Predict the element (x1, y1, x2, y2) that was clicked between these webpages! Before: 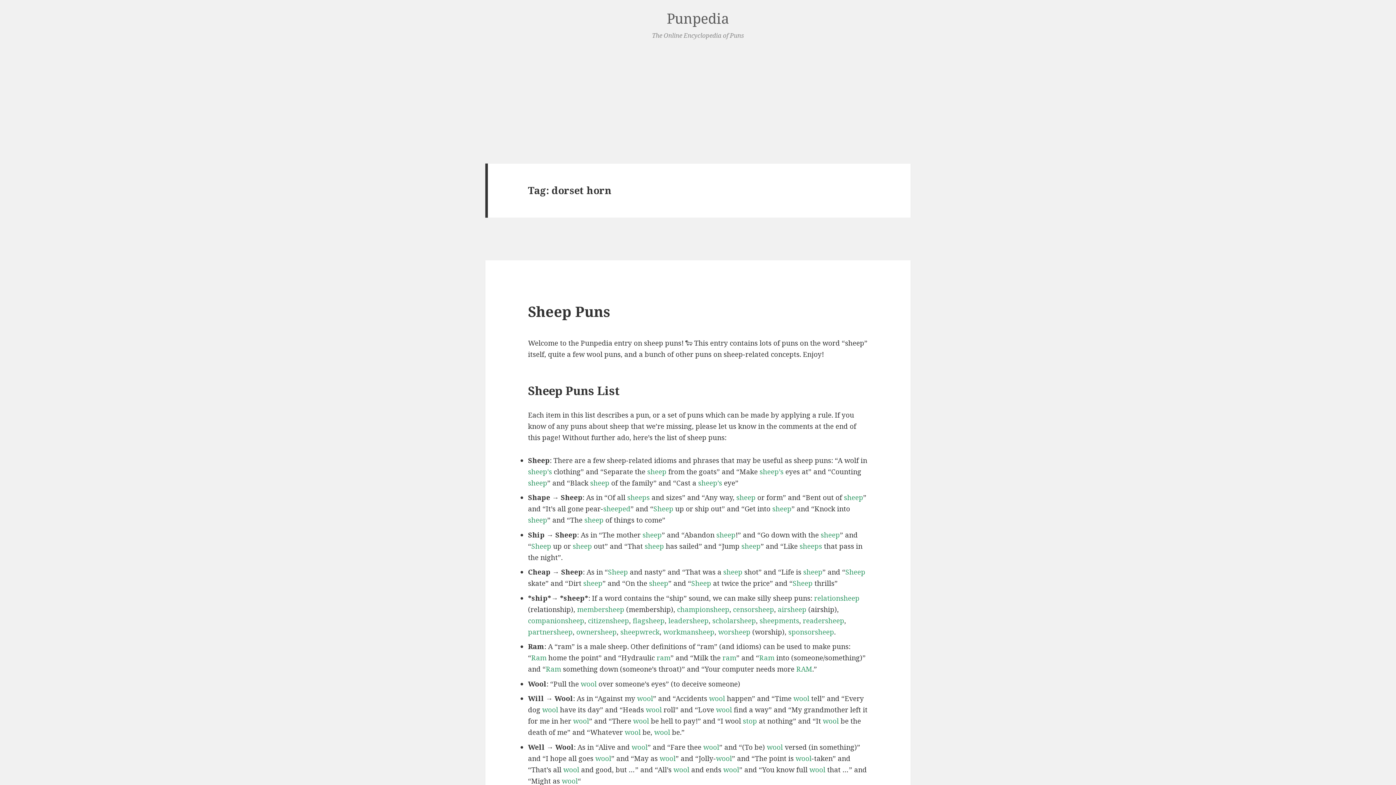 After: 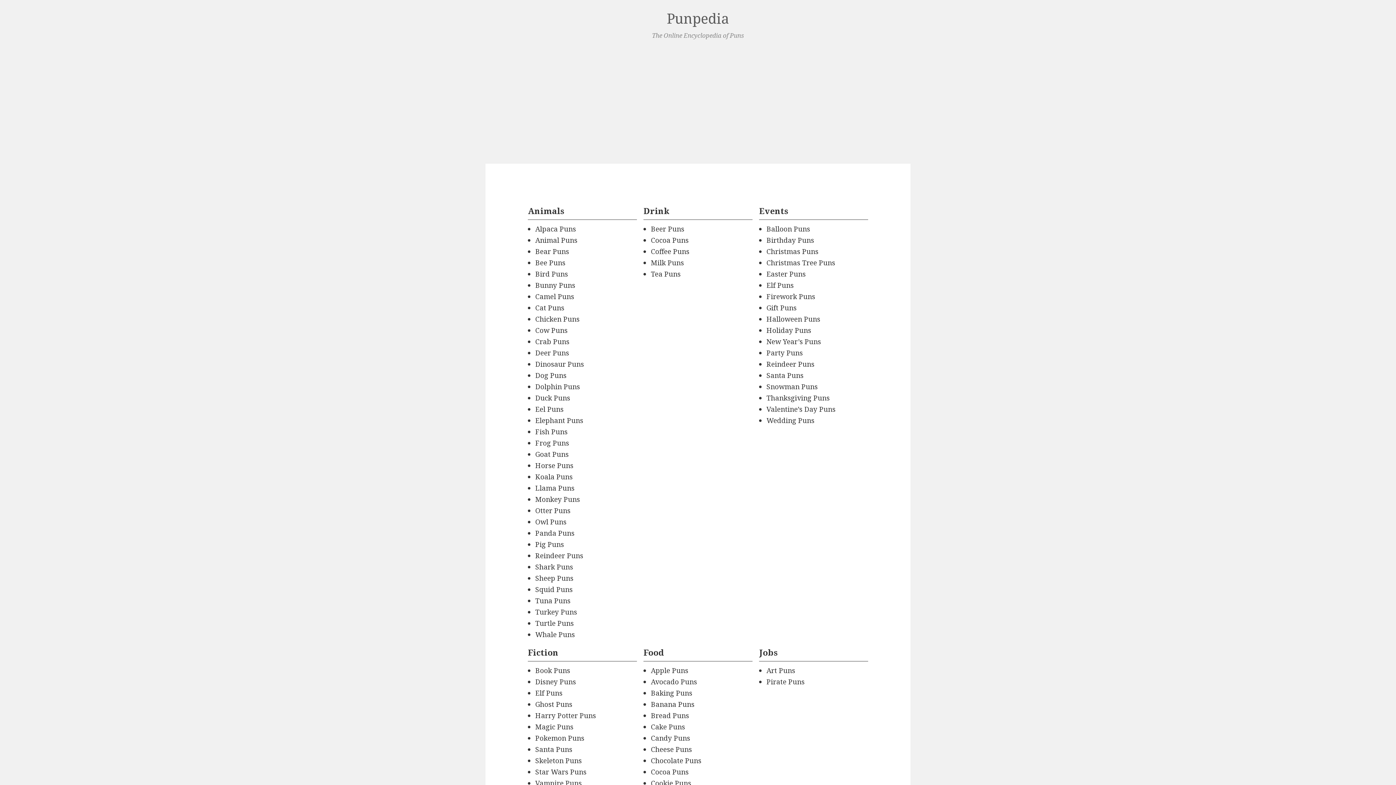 Action: label: Punpedia bbox: (666, 8, 729, 27)